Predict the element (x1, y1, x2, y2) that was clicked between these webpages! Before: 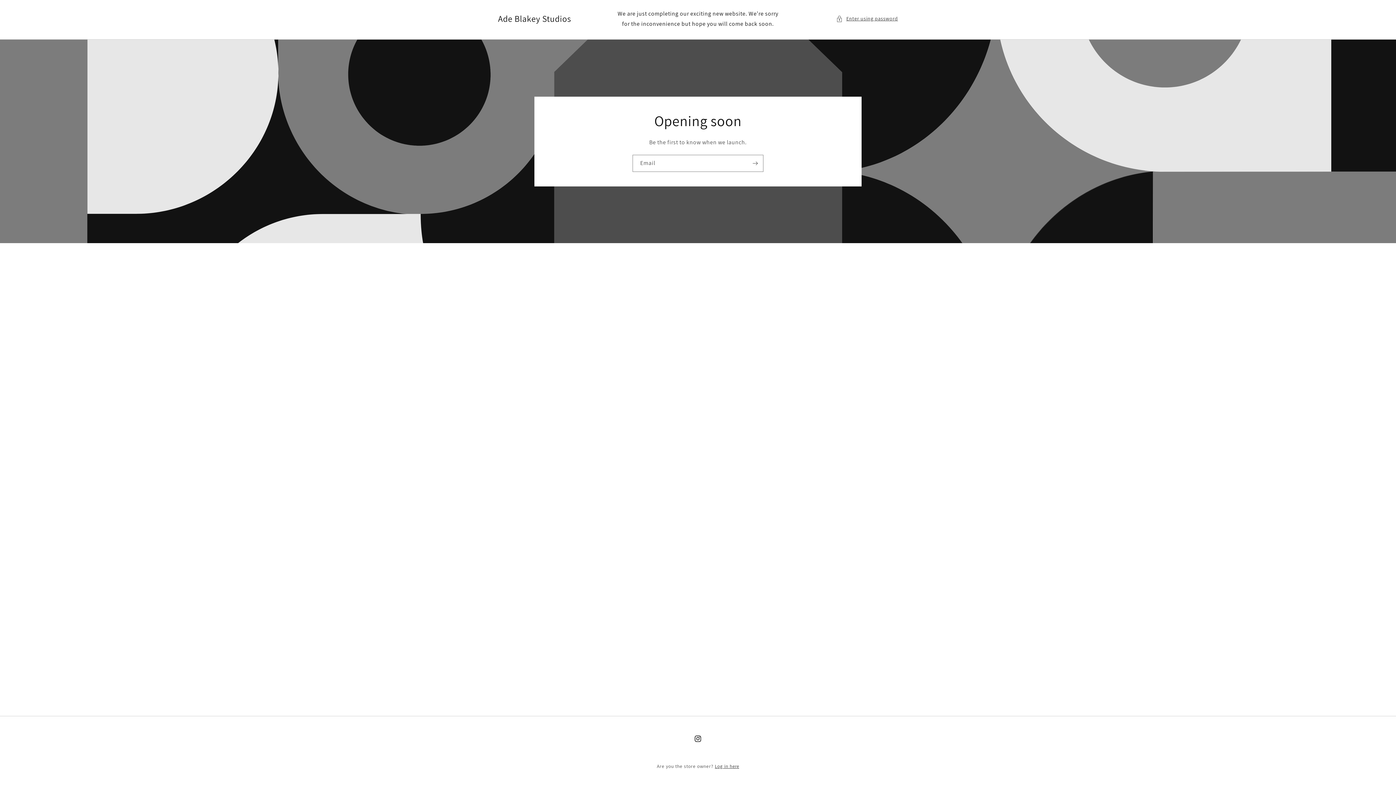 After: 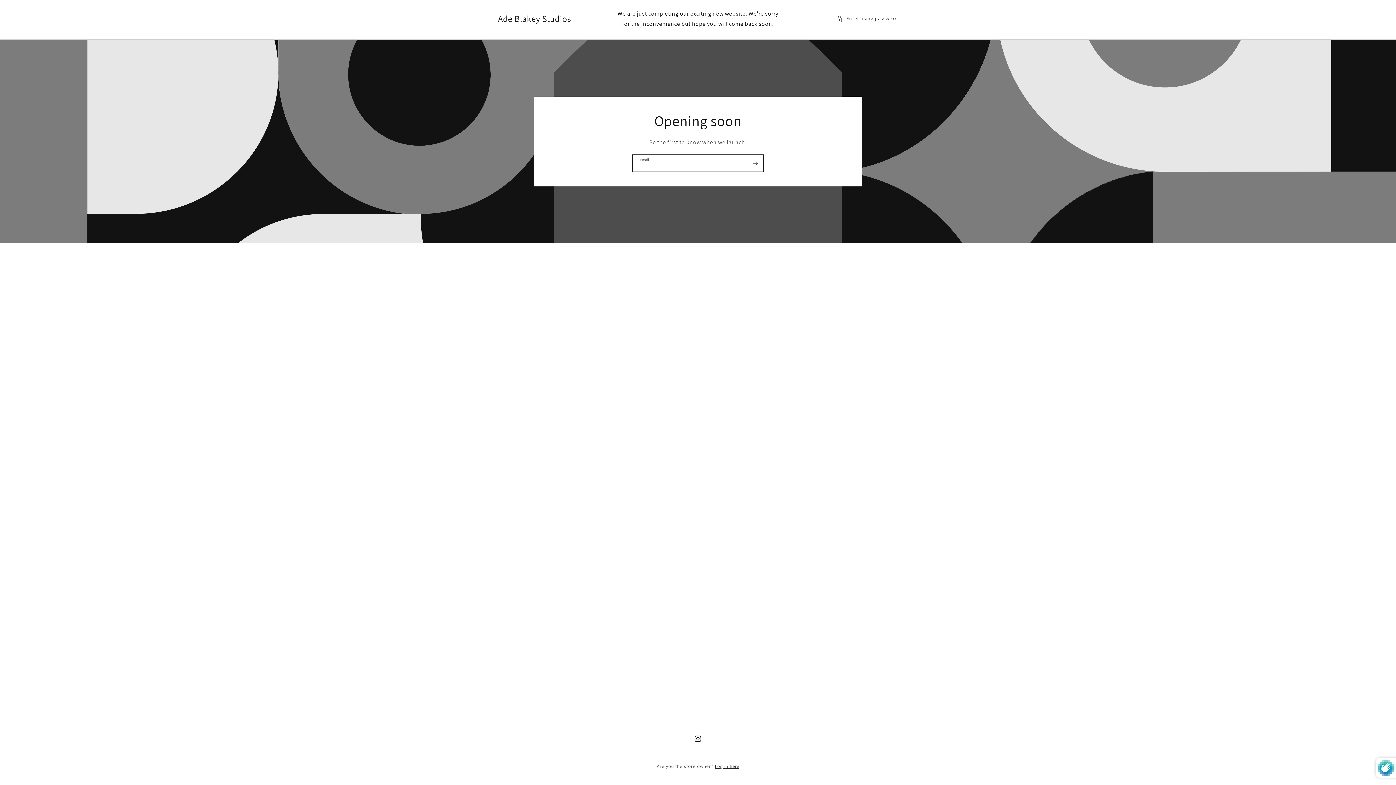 Action: label: Subscribe bbox: (747, 154, 763, 171)